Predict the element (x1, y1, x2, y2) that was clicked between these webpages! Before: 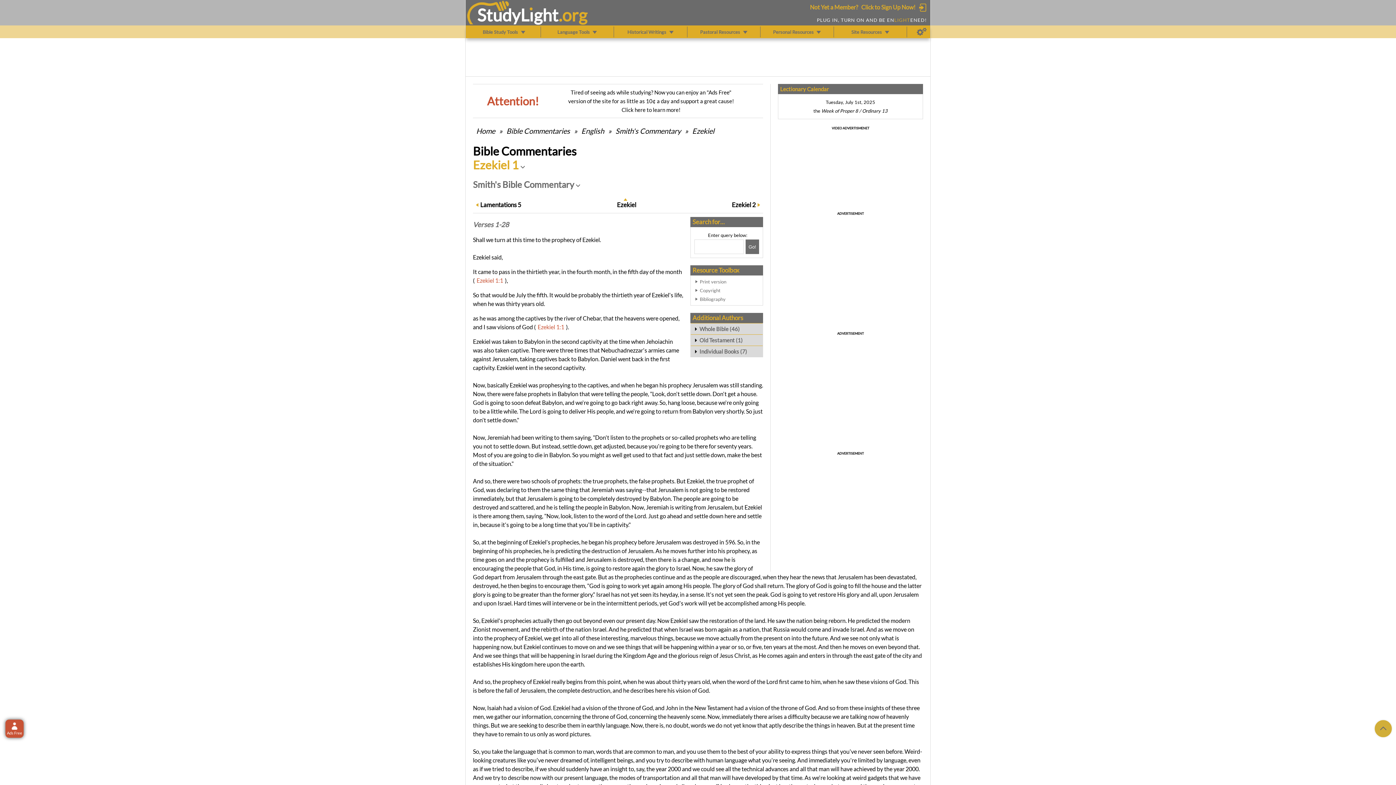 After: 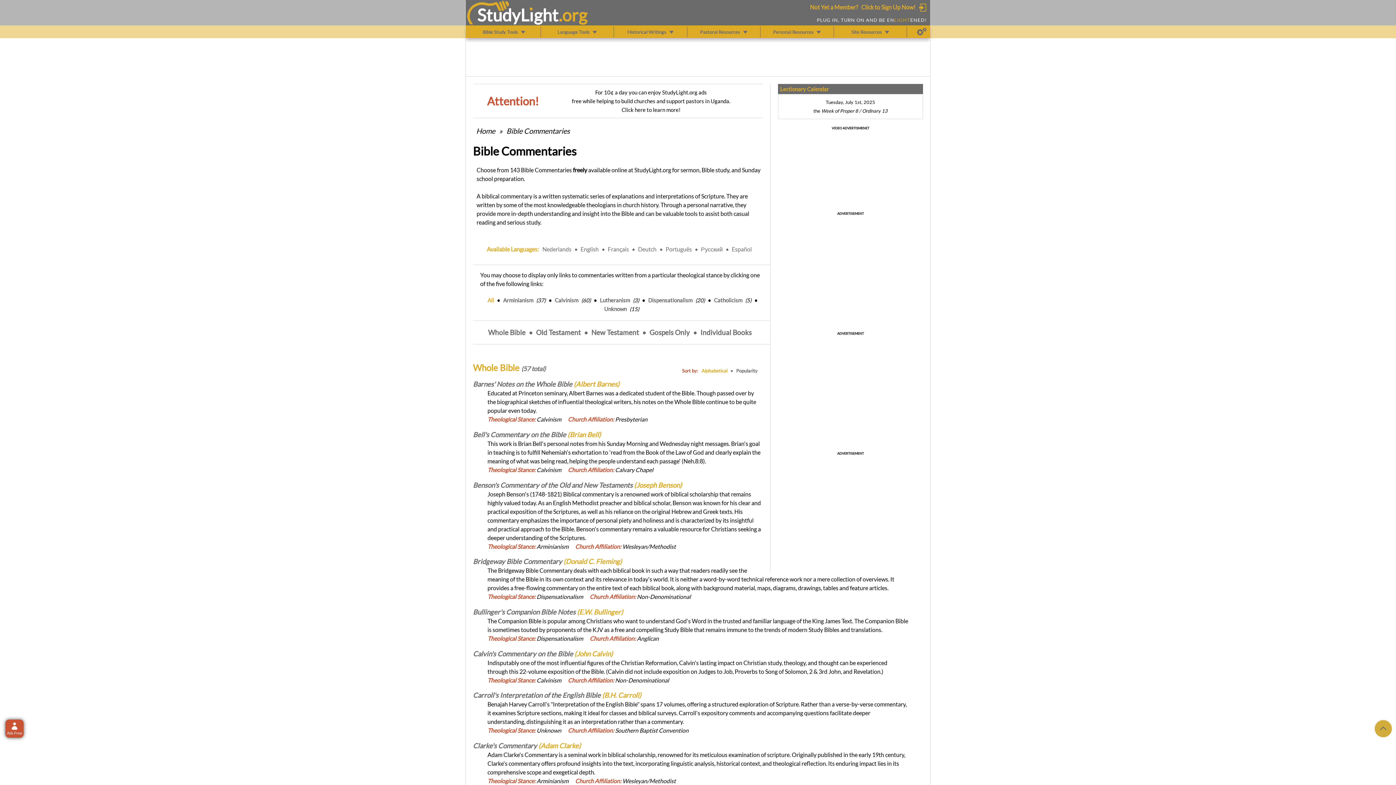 Action: label: Bible Commentaries bbox: (505, 126, 570, 135)